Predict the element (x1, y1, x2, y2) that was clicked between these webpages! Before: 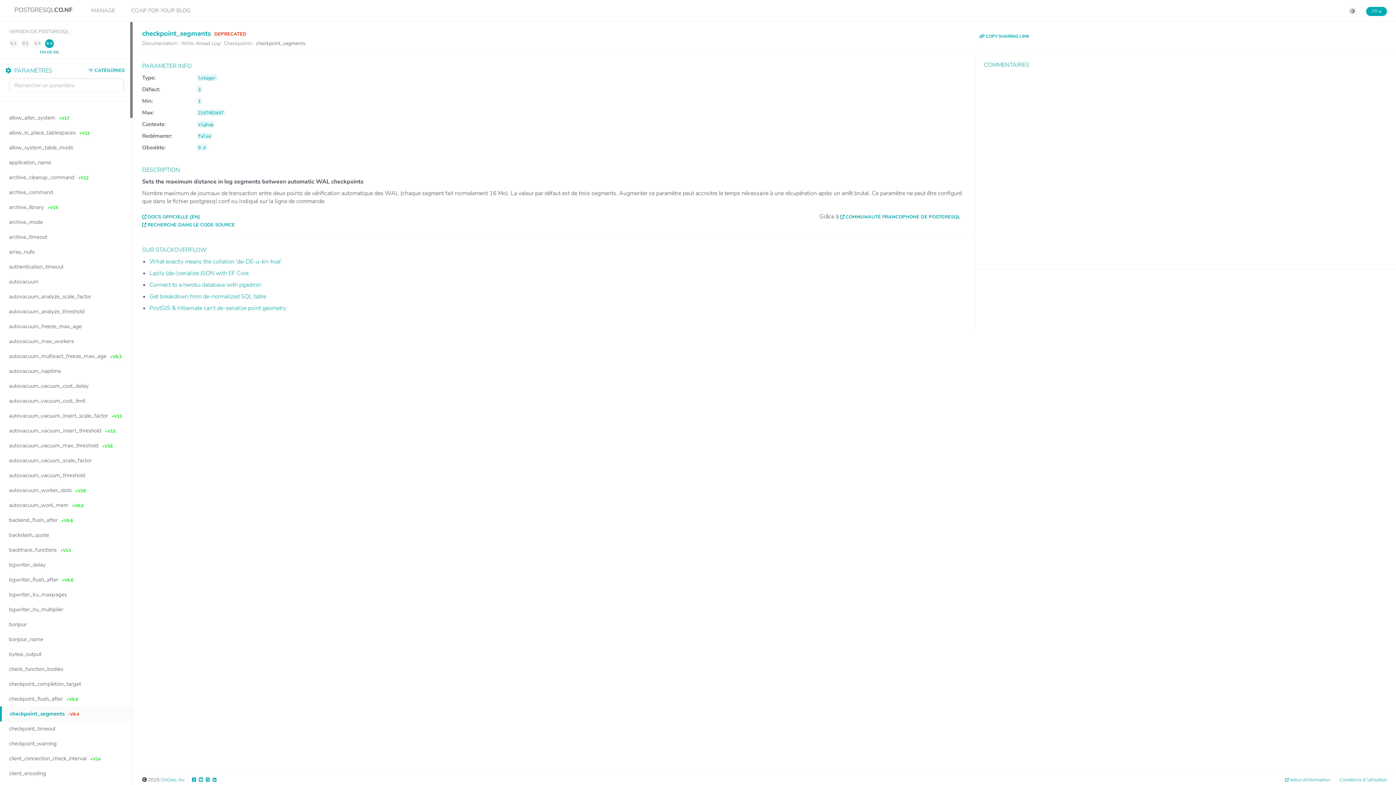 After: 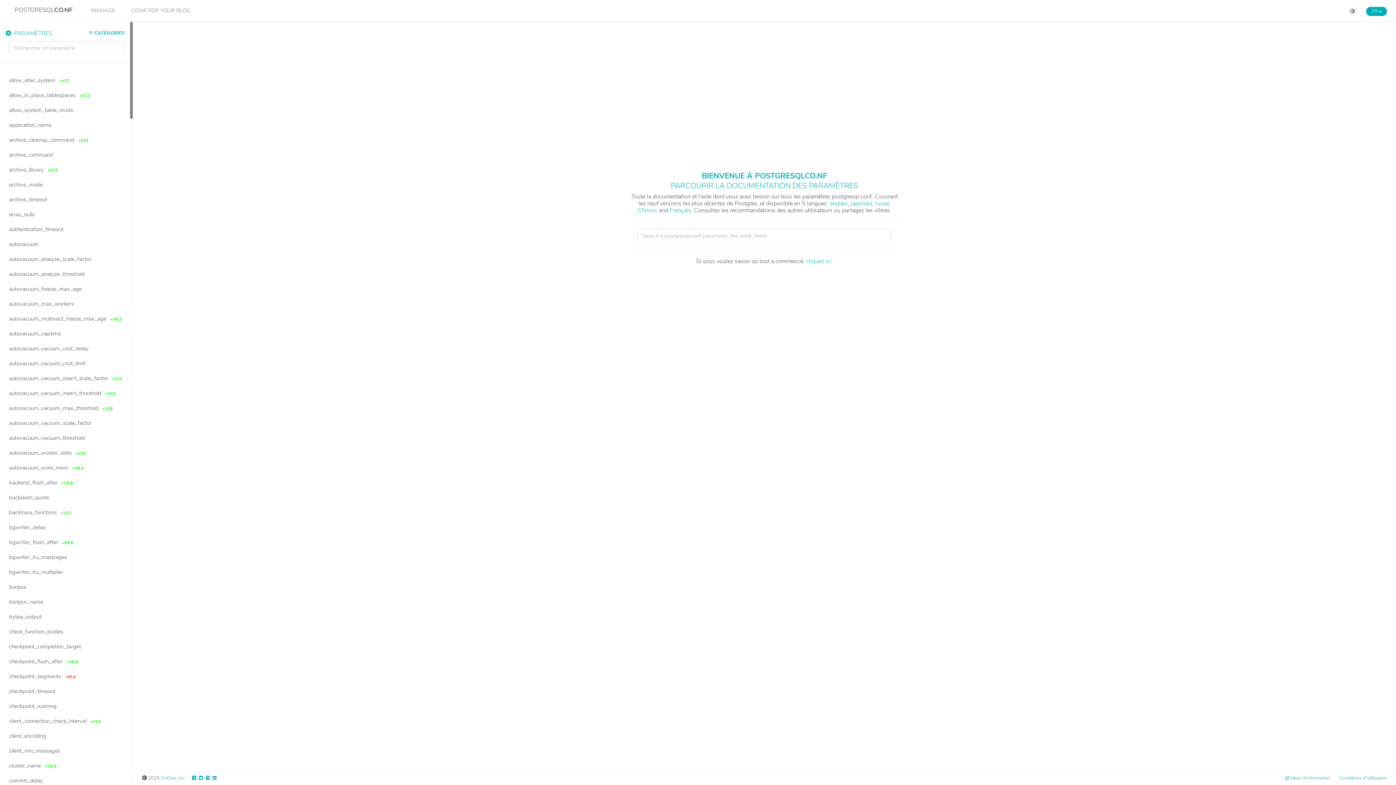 Action: bbox: (142, 39, 177, 47) label: Documentation